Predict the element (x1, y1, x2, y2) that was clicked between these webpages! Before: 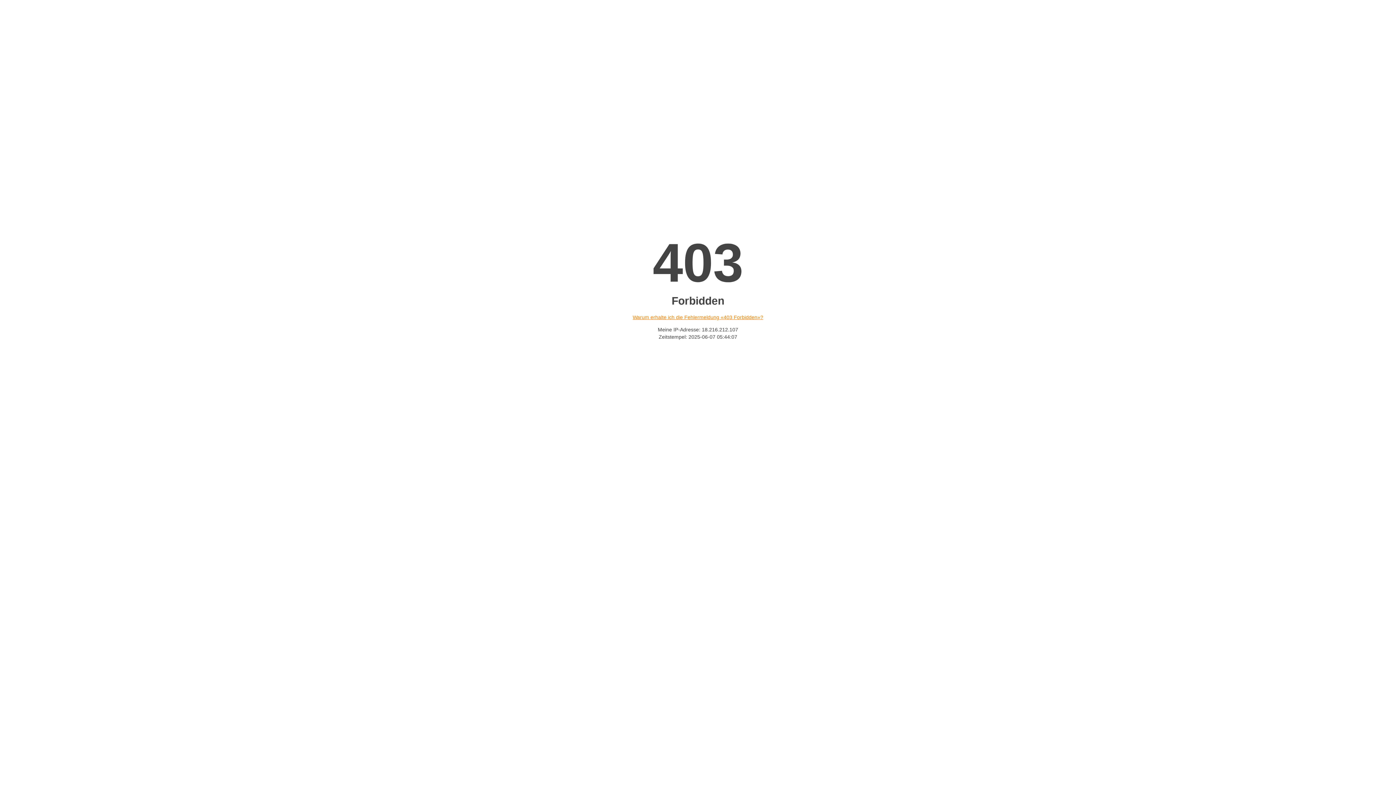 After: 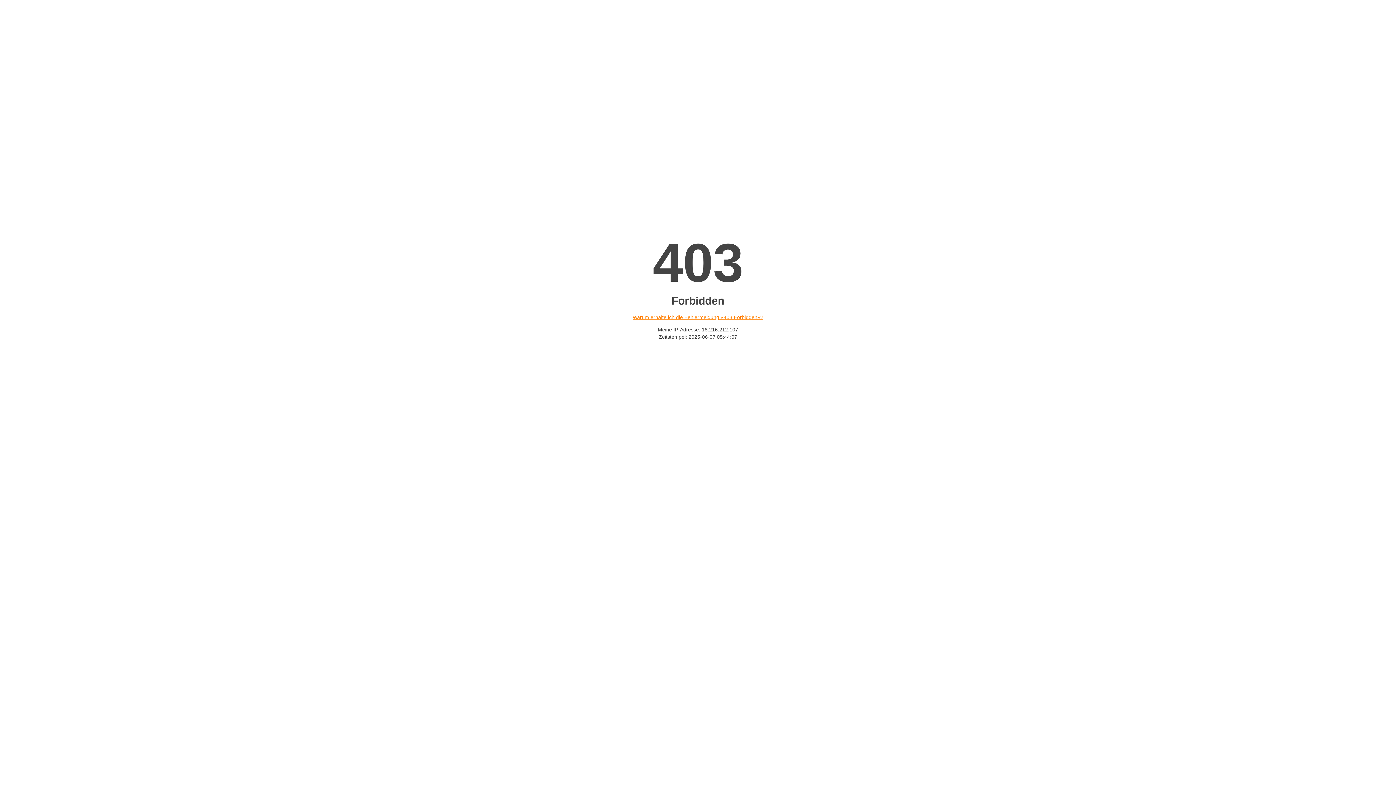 Action: bbox: (632, 314, 763, 320) label: Warum erhalte ich die Fehlermeldung «403 Forbidden»?